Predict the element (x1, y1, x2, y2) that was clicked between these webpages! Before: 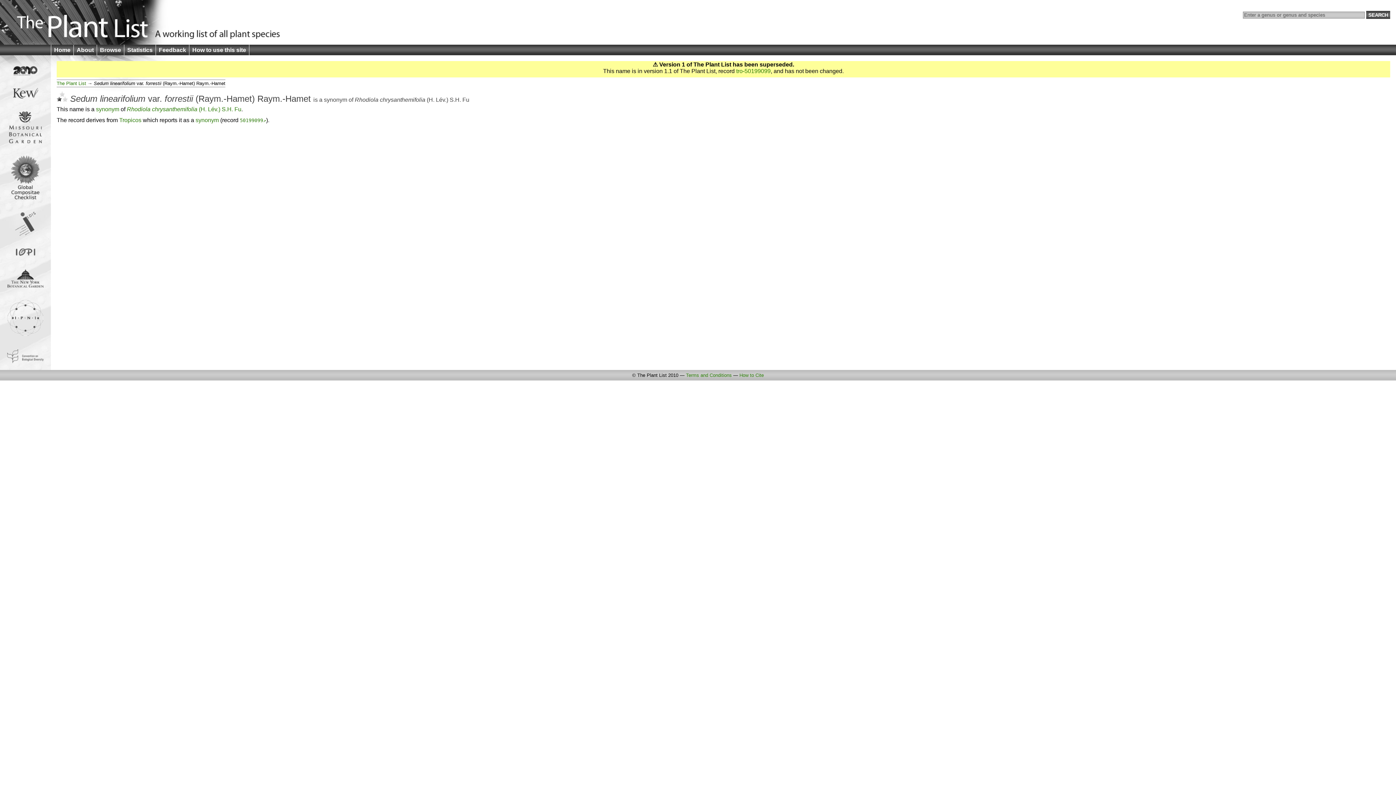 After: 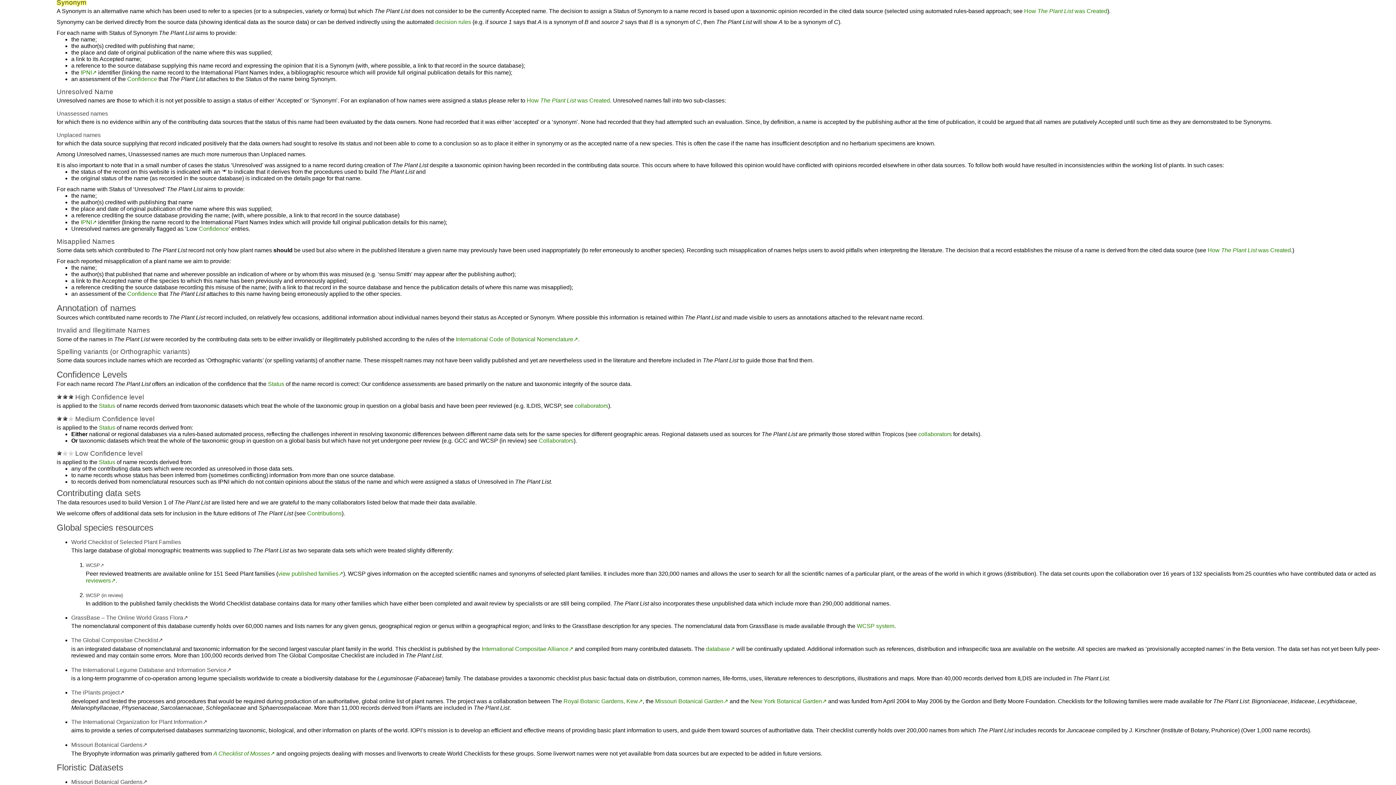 Action: label: synonym bbox: (195, 117, 218, 123)